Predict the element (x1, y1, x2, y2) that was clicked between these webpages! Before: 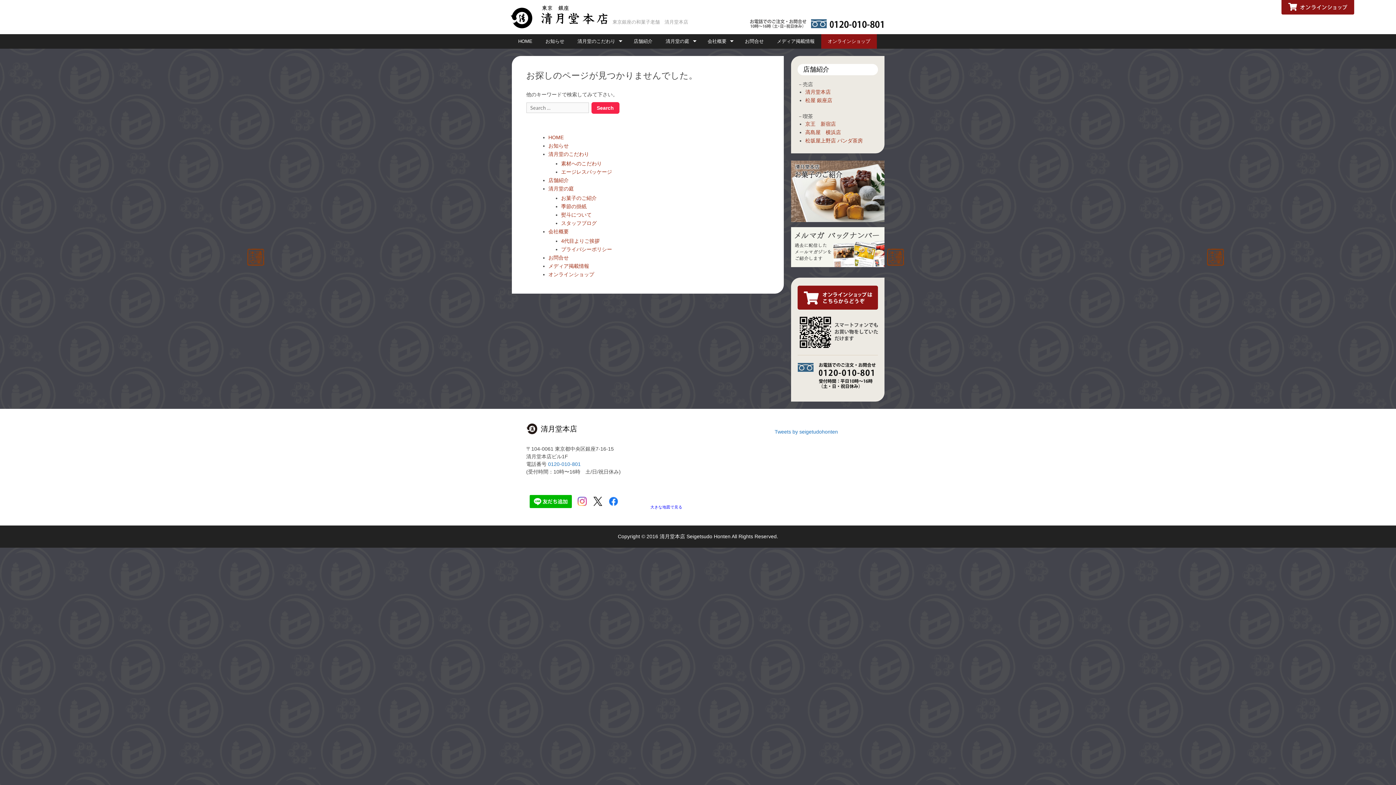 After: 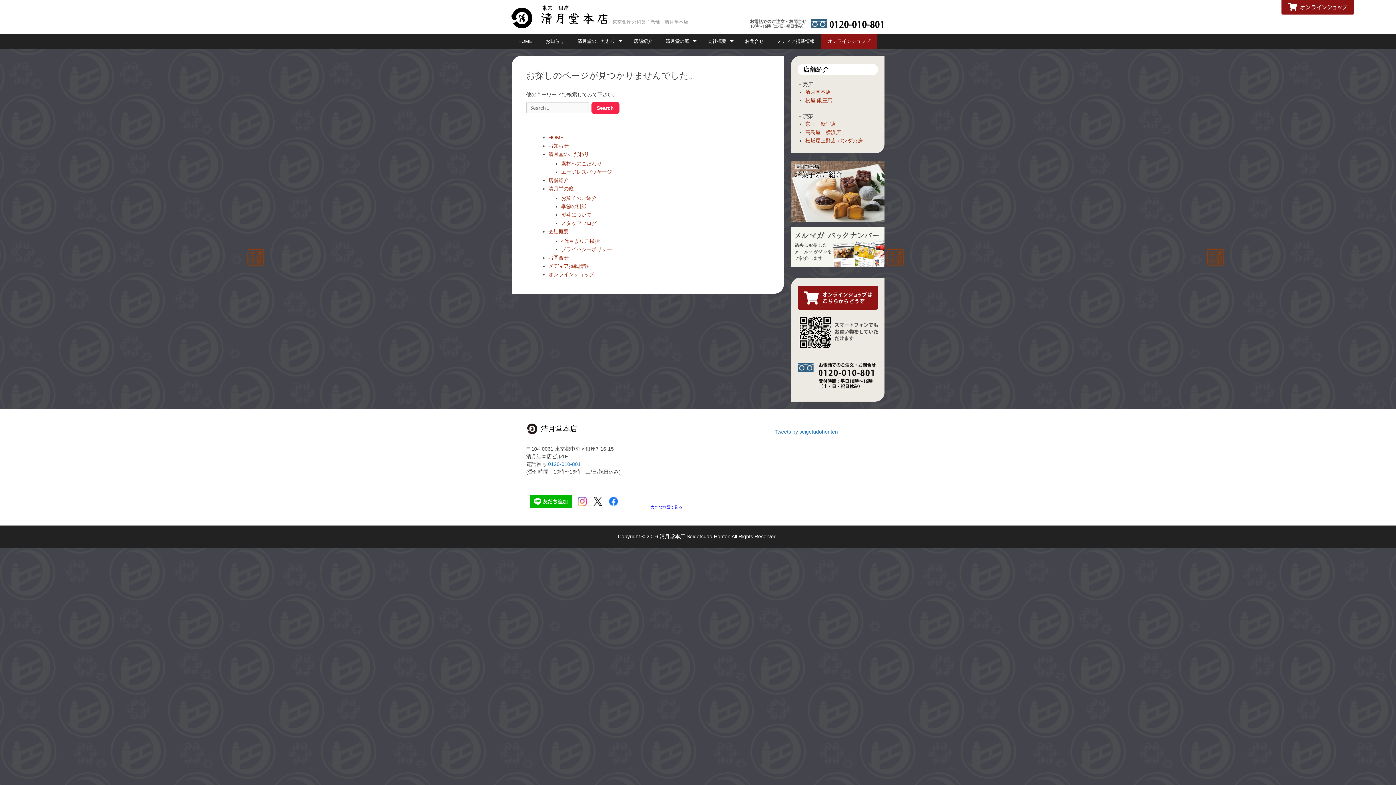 Action: bbox: (593, 501, 603, 507)